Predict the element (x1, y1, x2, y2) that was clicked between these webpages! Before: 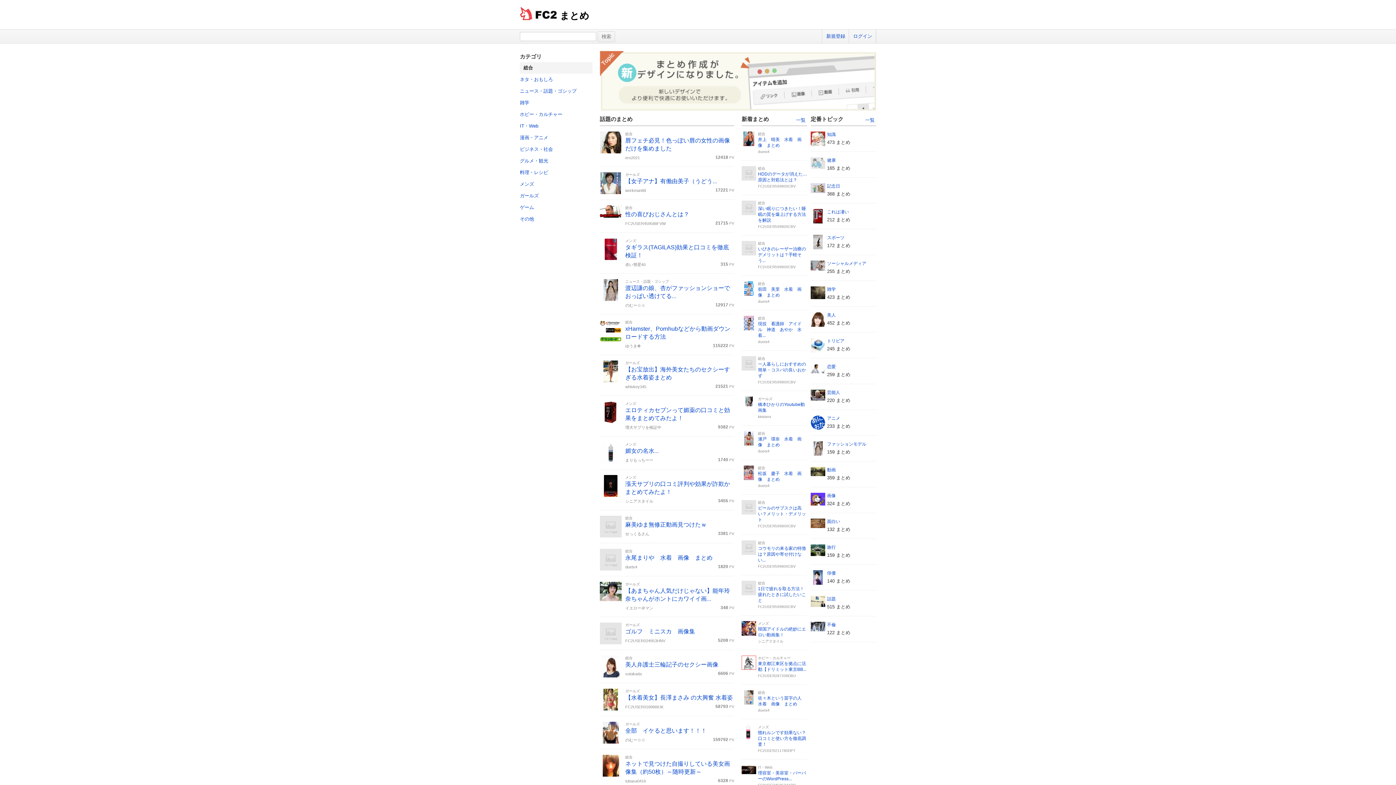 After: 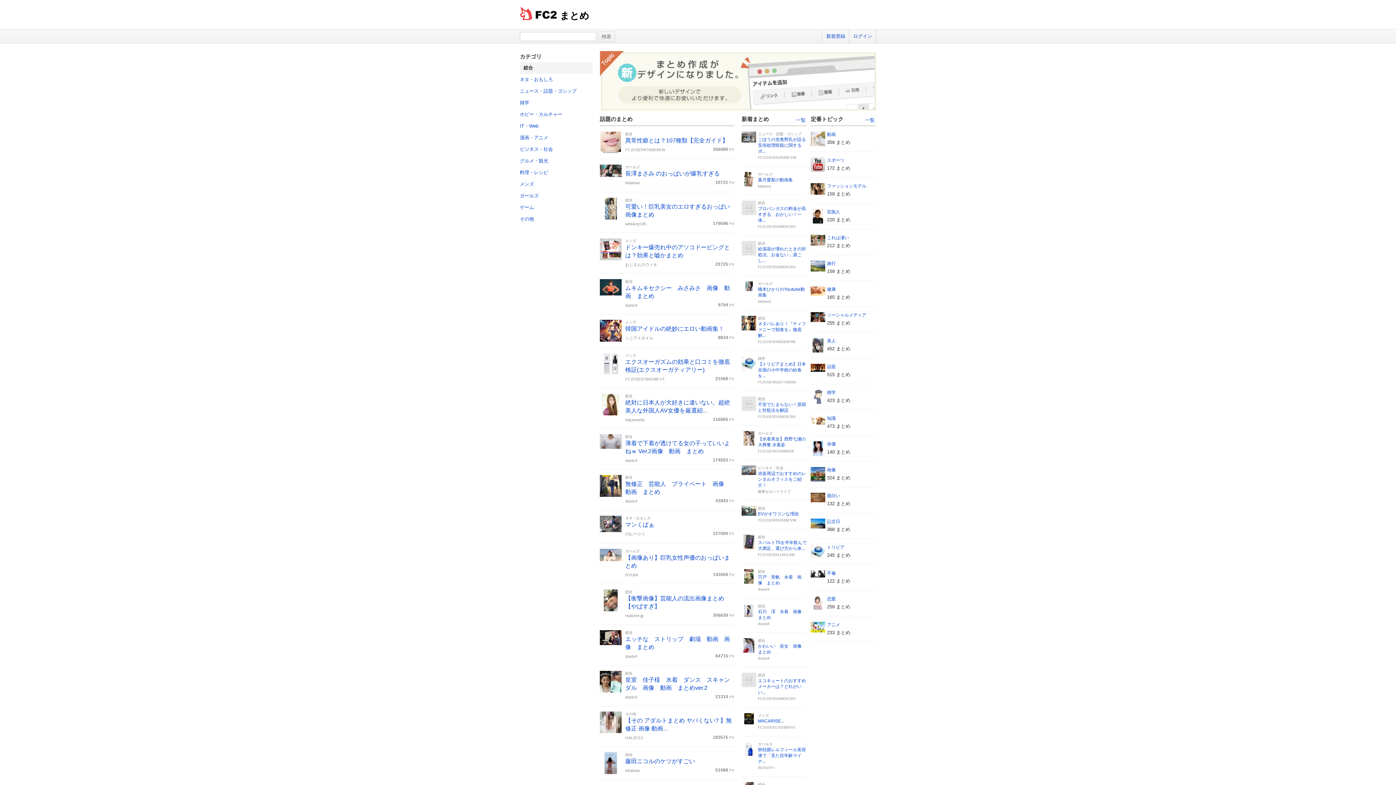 Action: bbox: (758, 316, 765, 320) label: 総合